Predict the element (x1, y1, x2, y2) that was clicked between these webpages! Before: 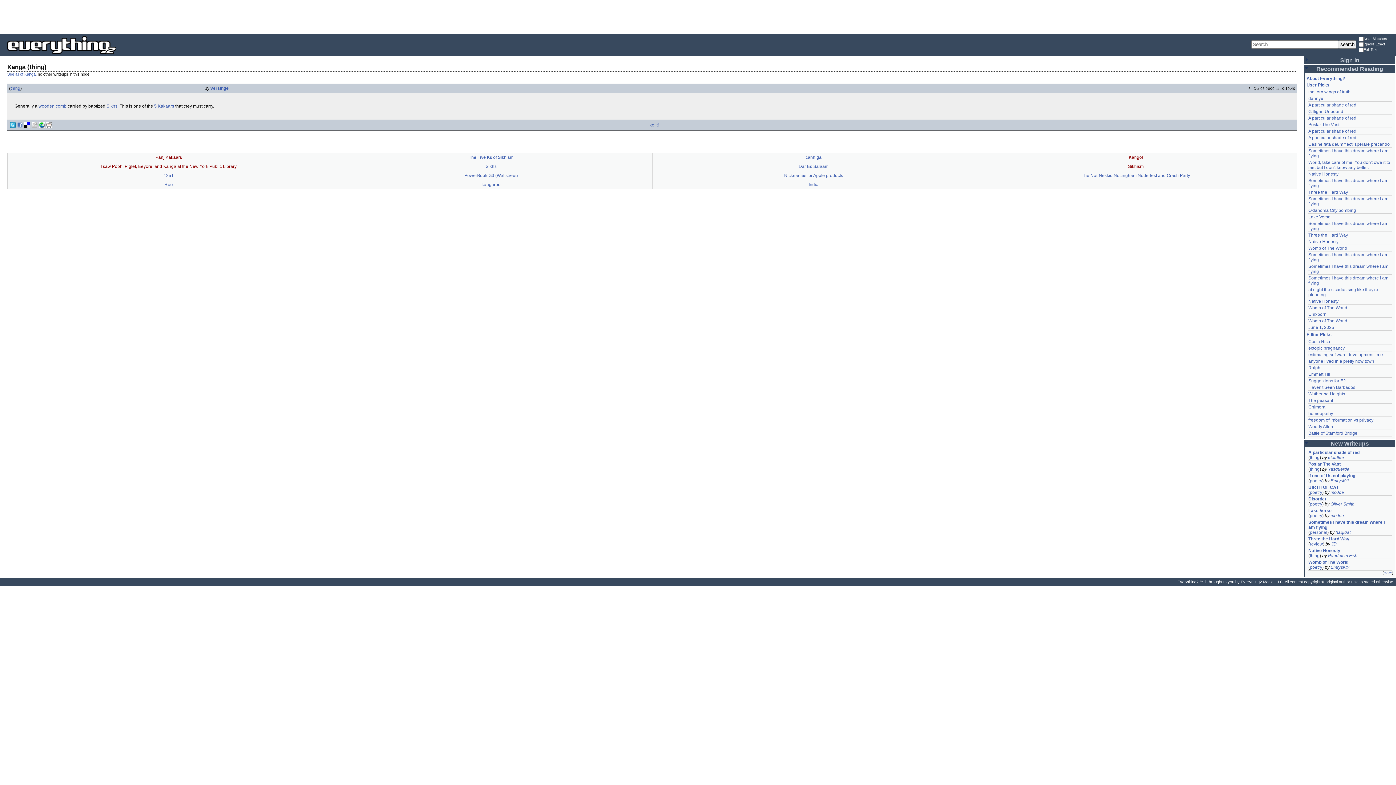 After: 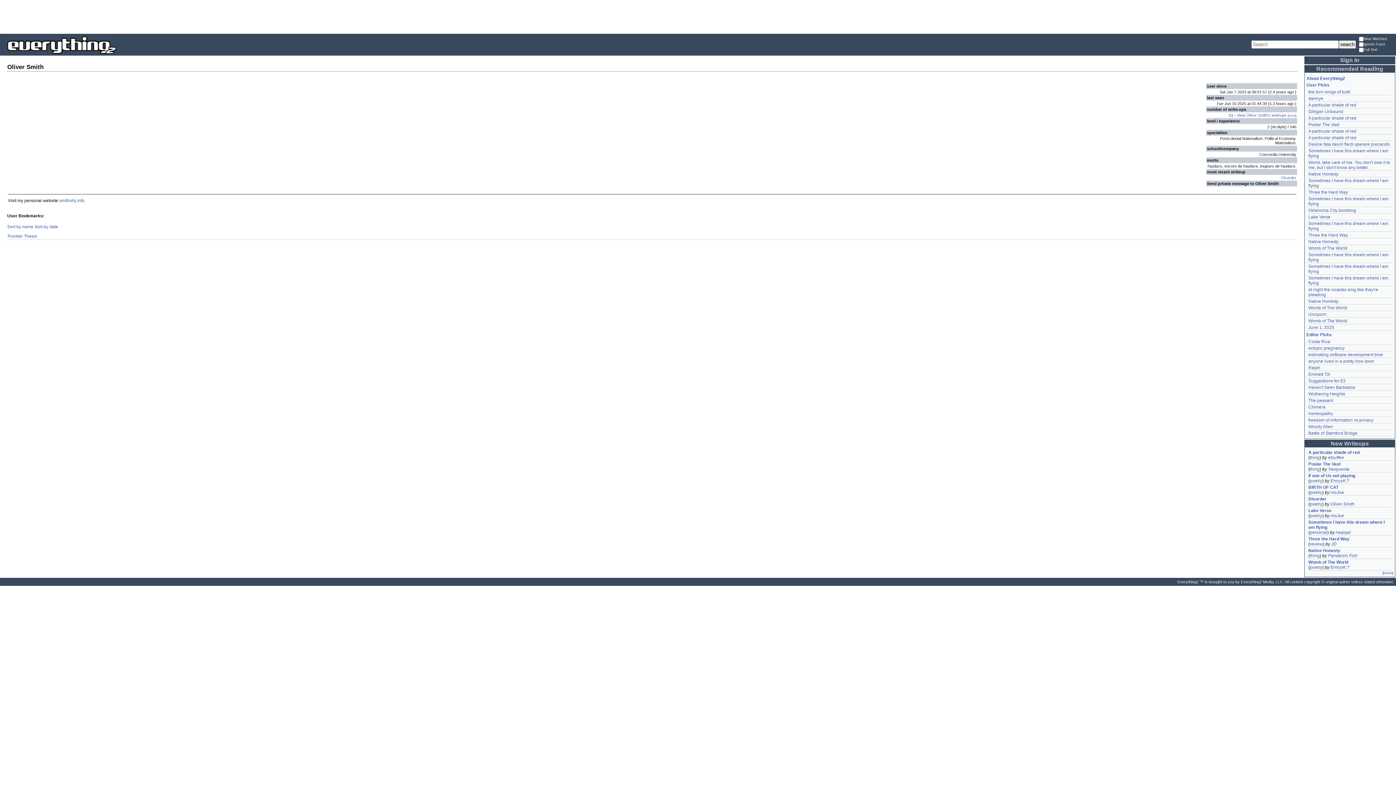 Action: label: Oliver Smith bbox: (1330, 501, 1354, 506)